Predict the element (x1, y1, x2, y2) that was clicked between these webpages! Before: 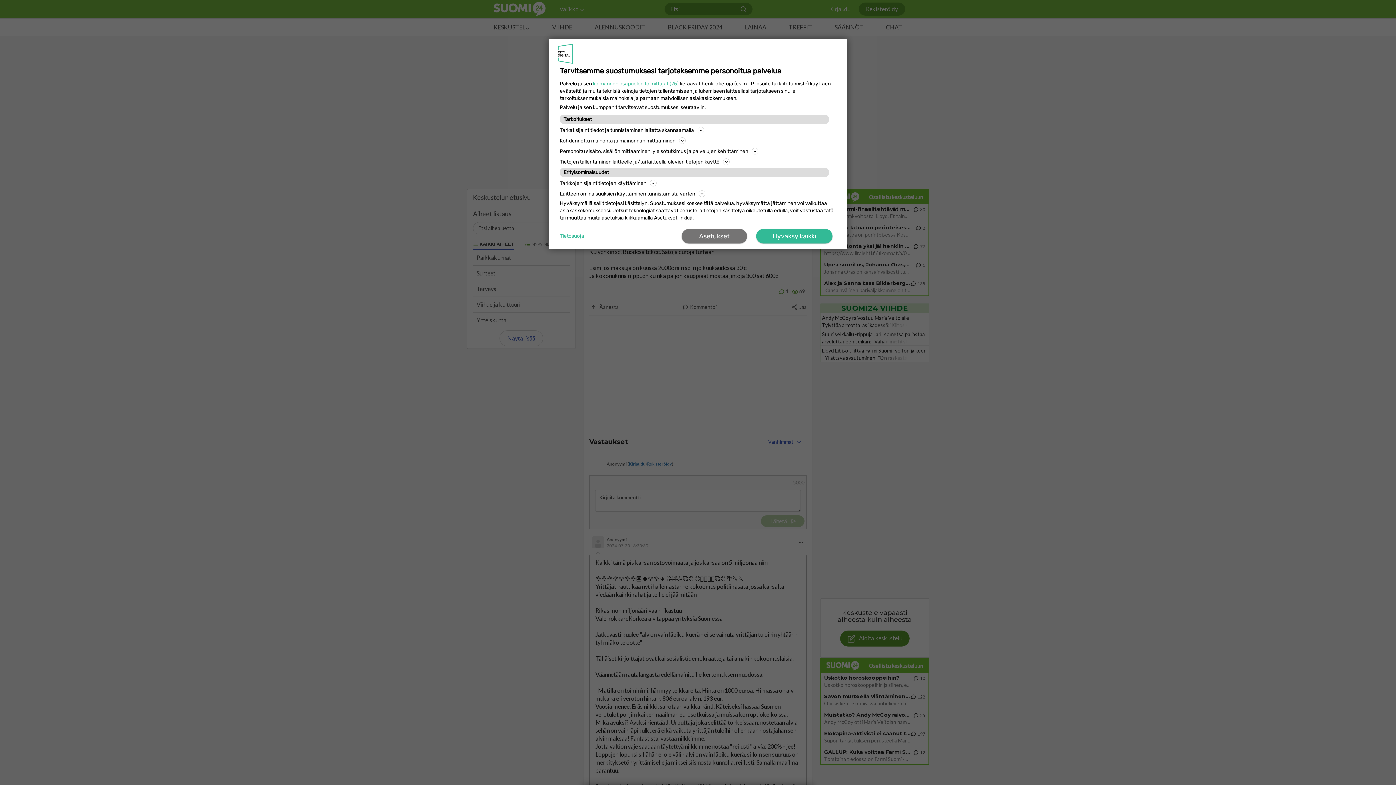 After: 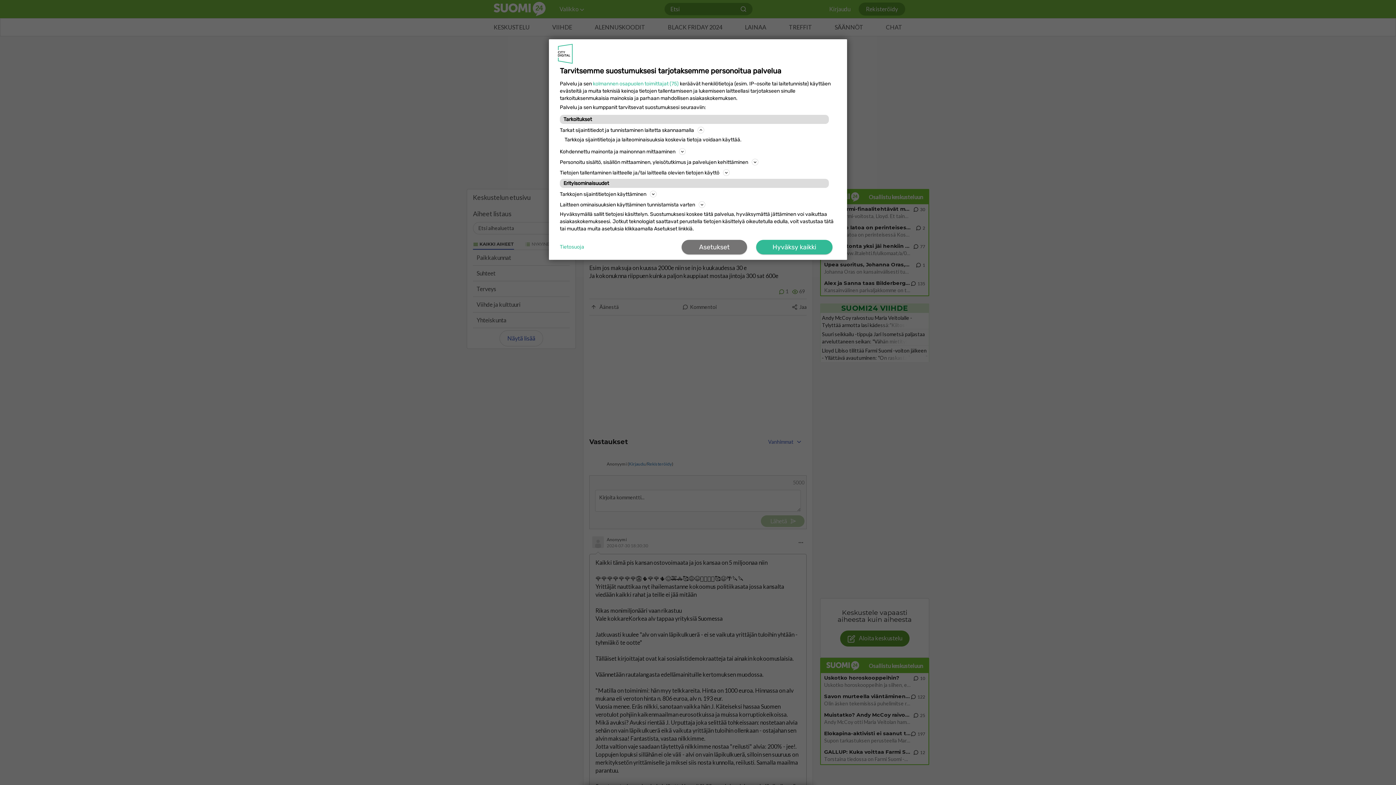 Action: bbox: (560, 157, 836, 166) label: Tietojen tallentaminen laitteelle ja/tai laitteella olevien tietojen käyttö